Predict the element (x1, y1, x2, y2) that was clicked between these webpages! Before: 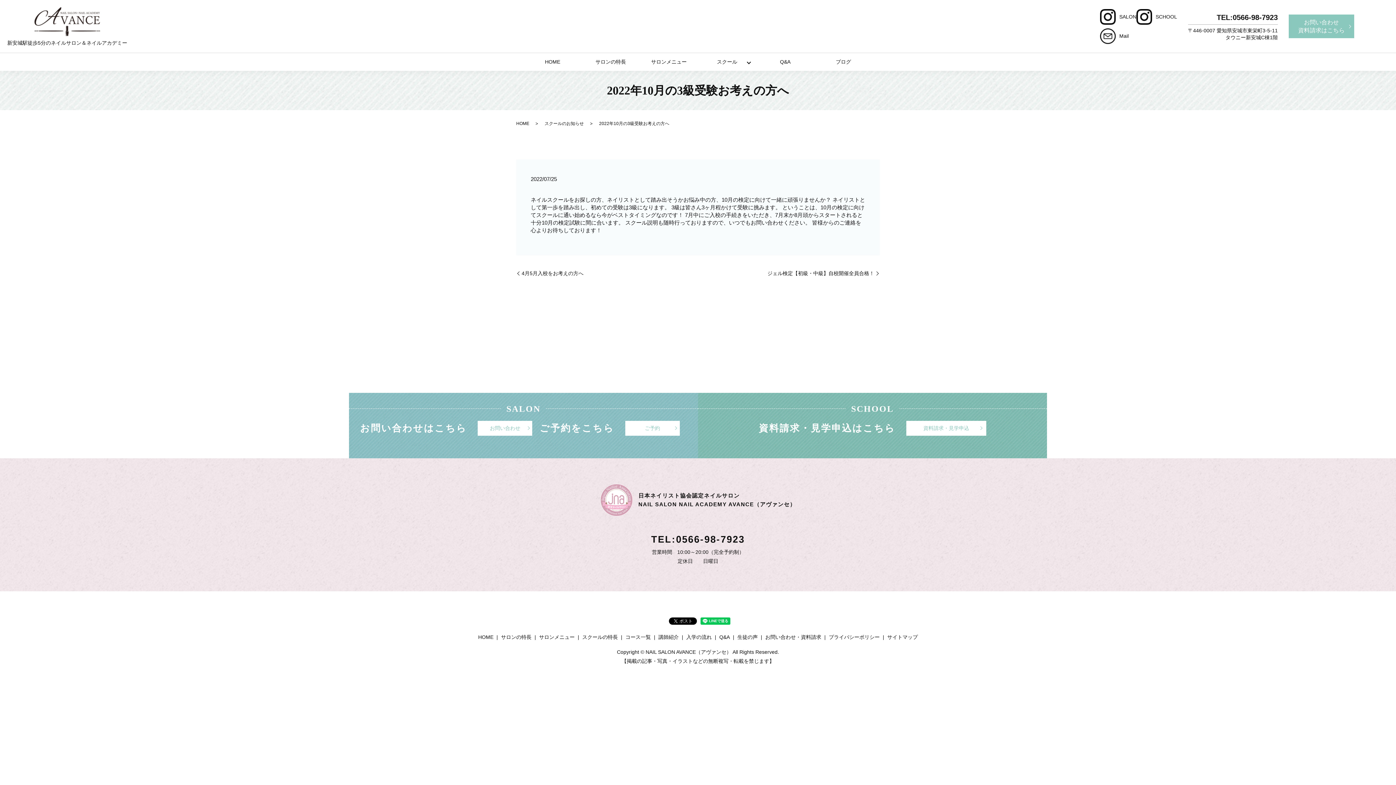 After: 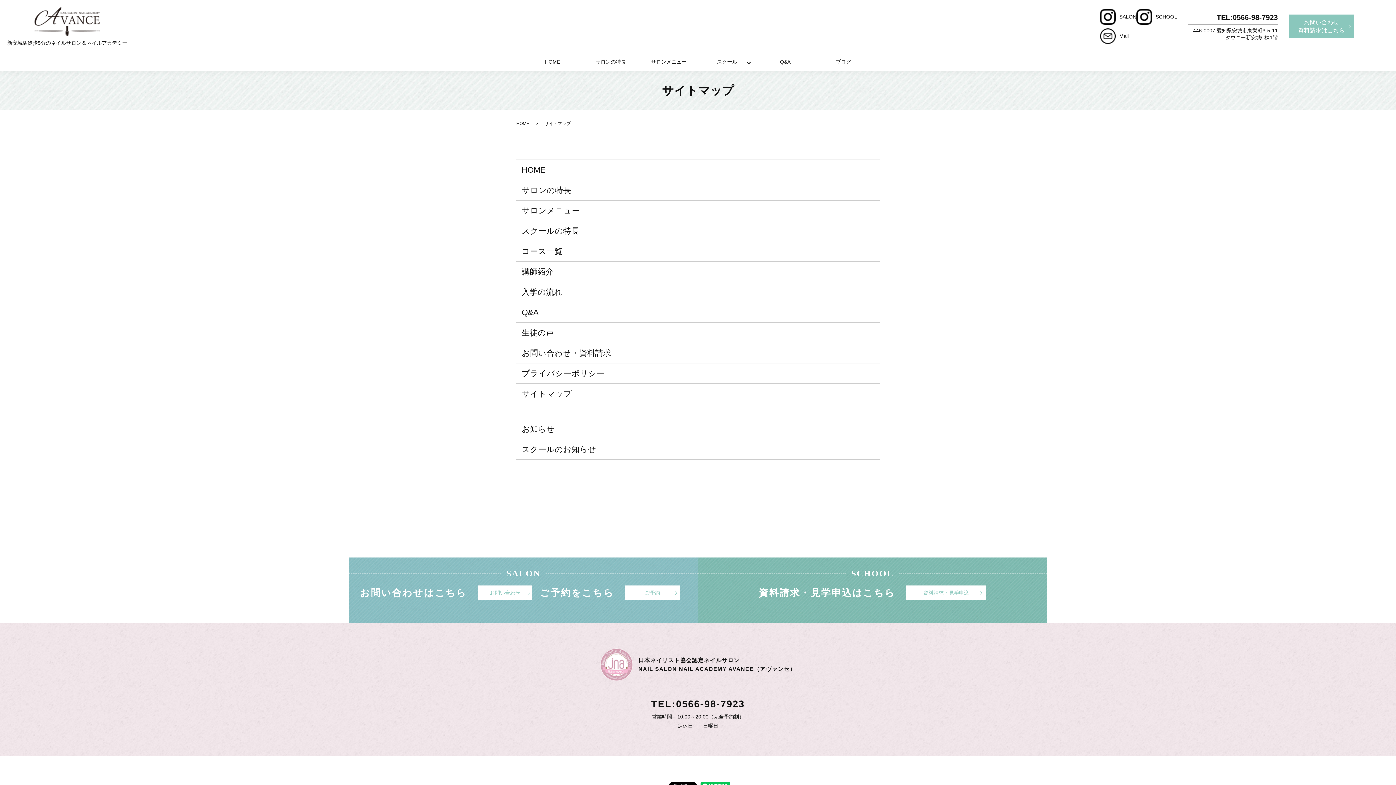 Action: label: サイトマップ bbox: (885, 632, 919, 642)